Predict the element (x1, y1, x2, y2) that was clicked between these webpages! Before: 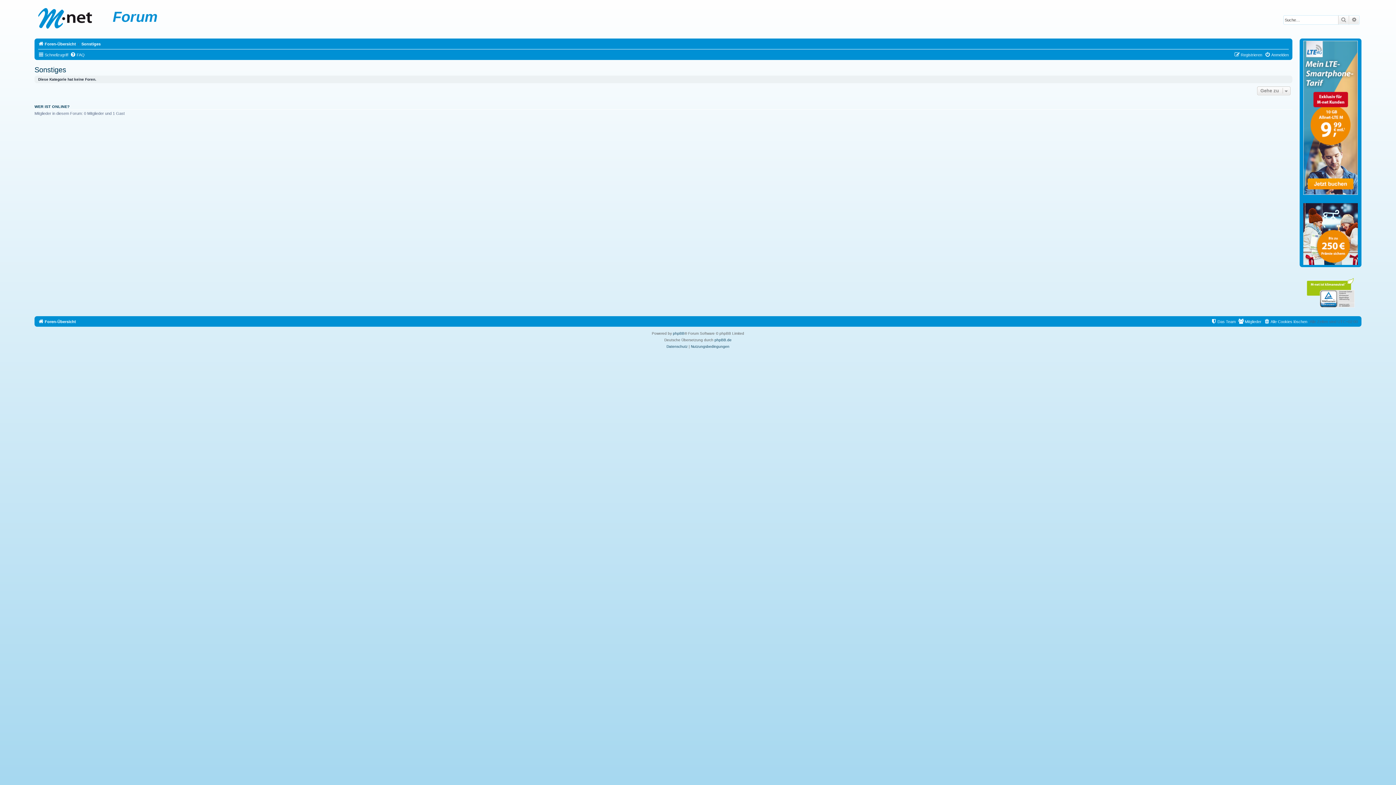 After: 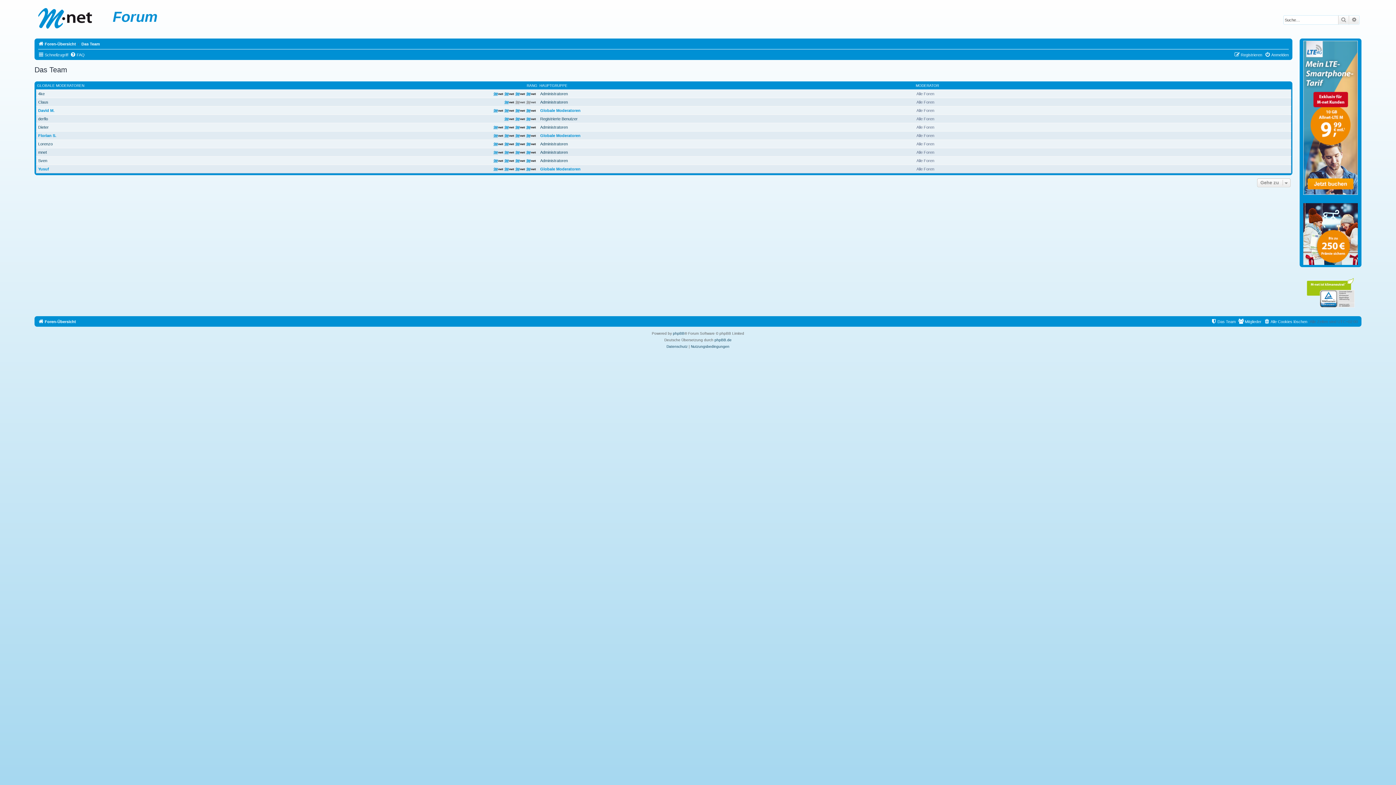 Action: bbox: (1211, 317, 1236, 326) label: Das Team